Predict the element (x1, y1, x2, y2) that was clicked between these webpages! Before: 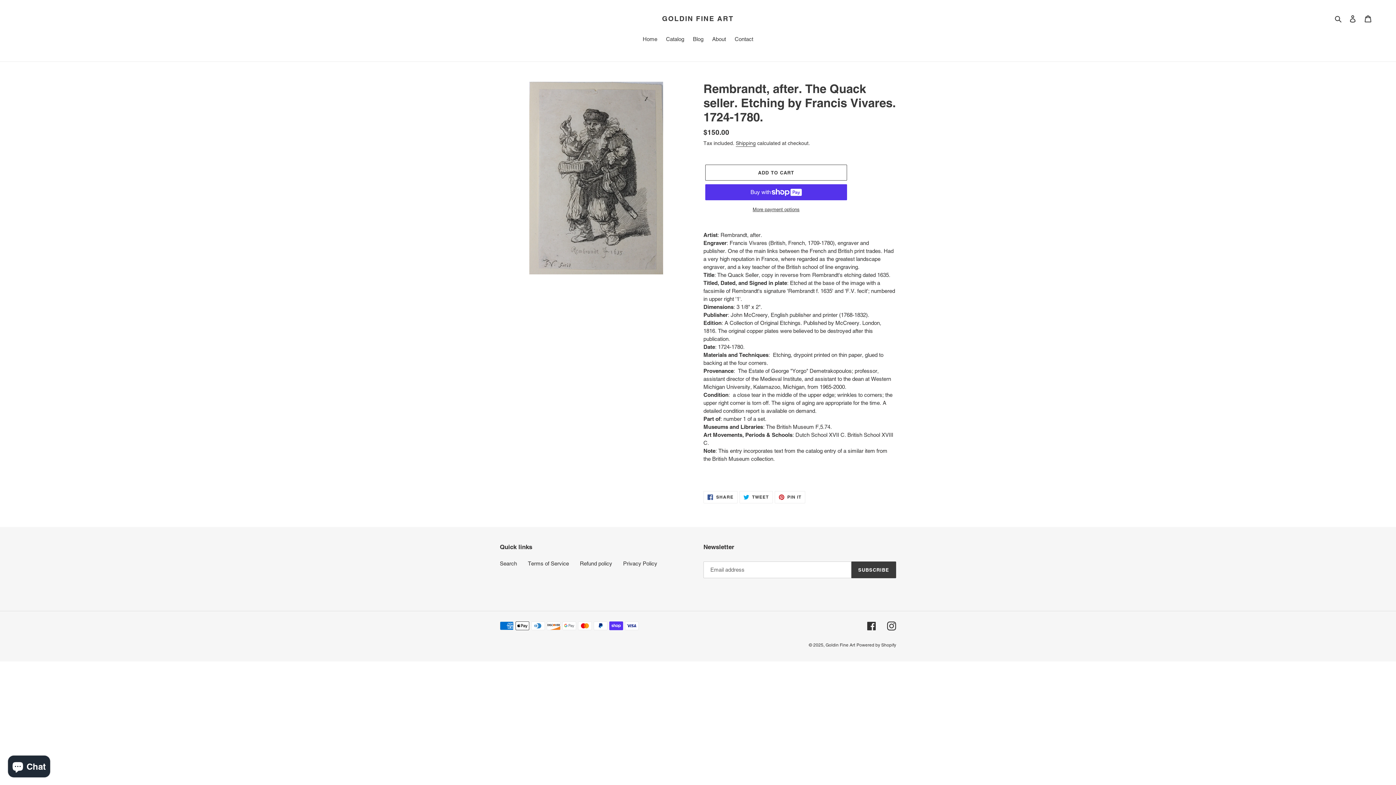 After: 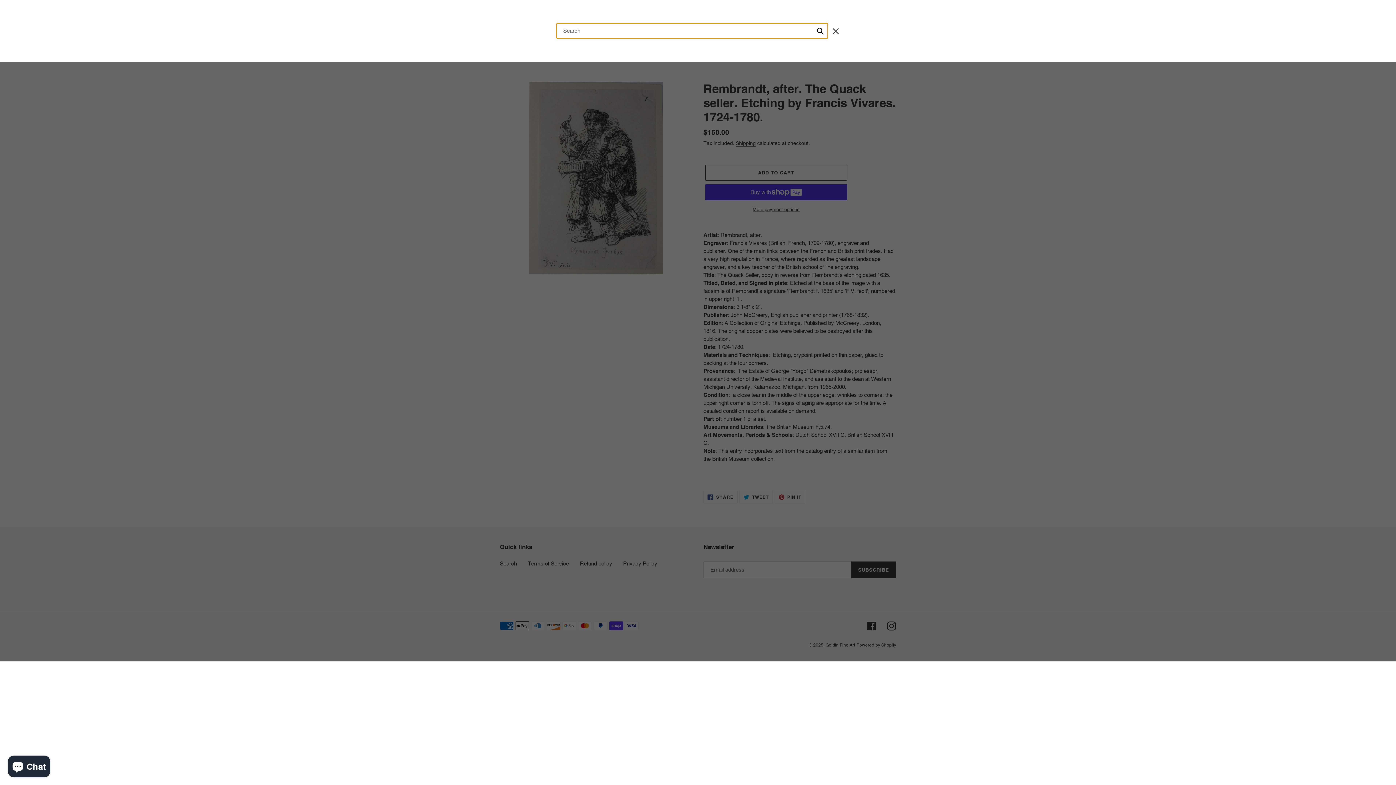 Action: label: Search bbox: (1332, 14, 1345, 22)